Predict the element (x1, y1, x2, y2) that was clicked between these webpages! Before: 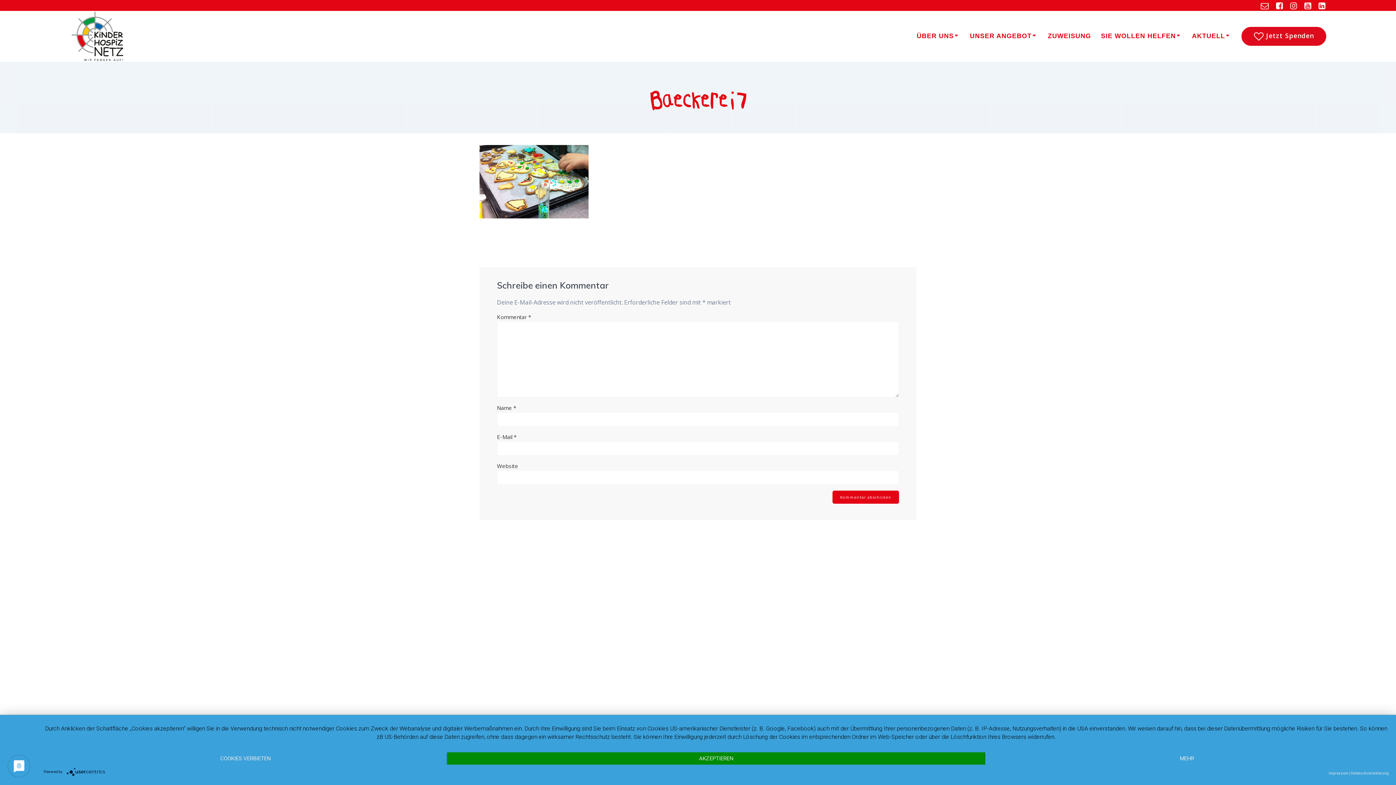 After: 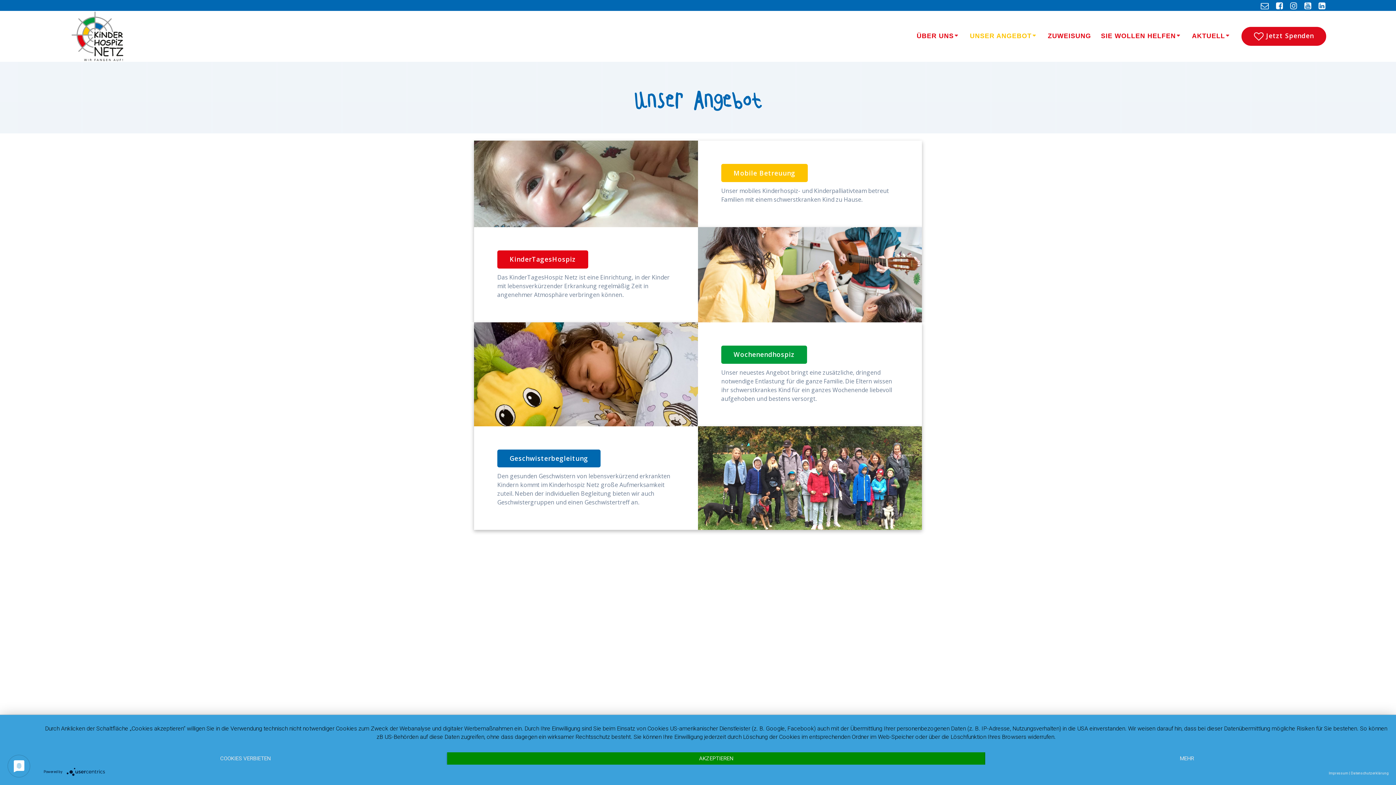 Action: bbox: (970, 32, 1038, 39) label: UNSER ANGEBOT